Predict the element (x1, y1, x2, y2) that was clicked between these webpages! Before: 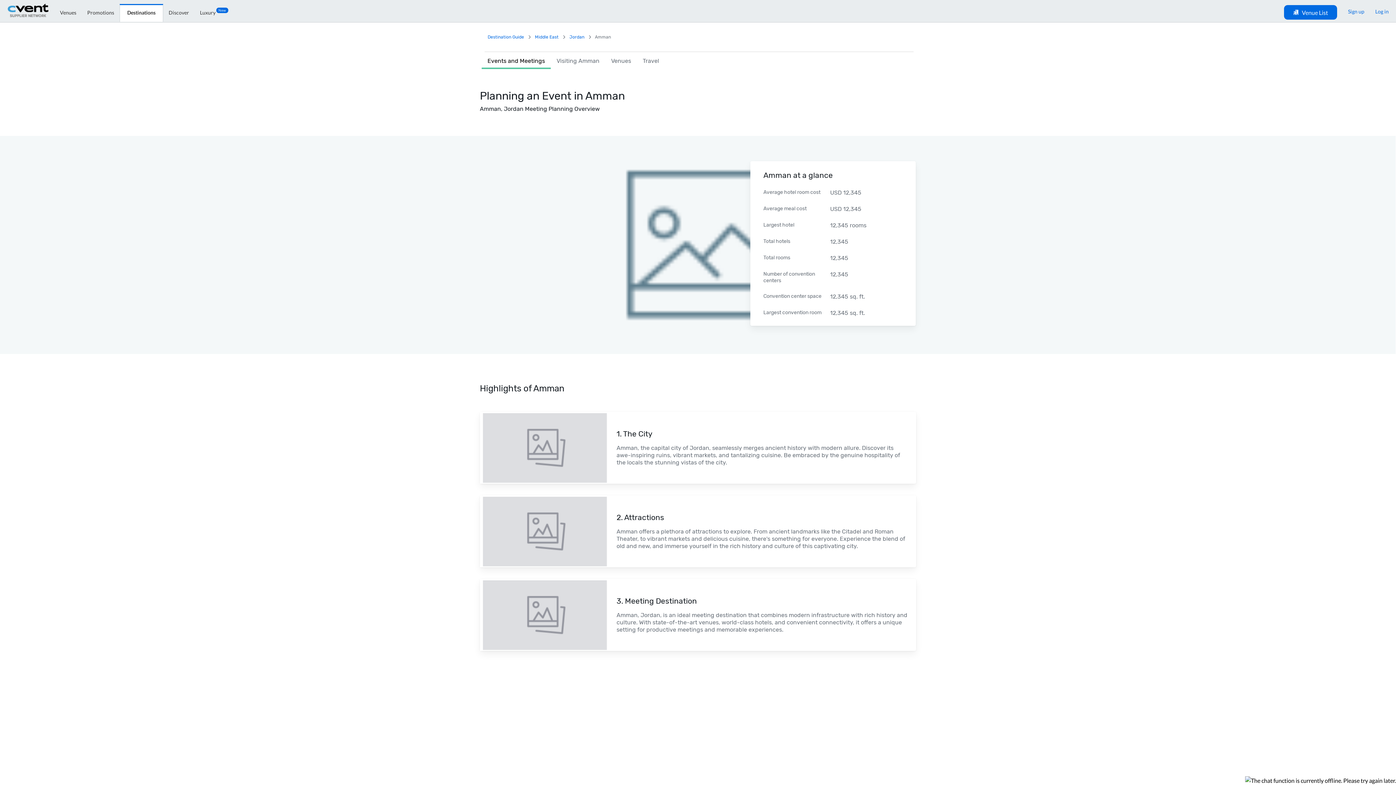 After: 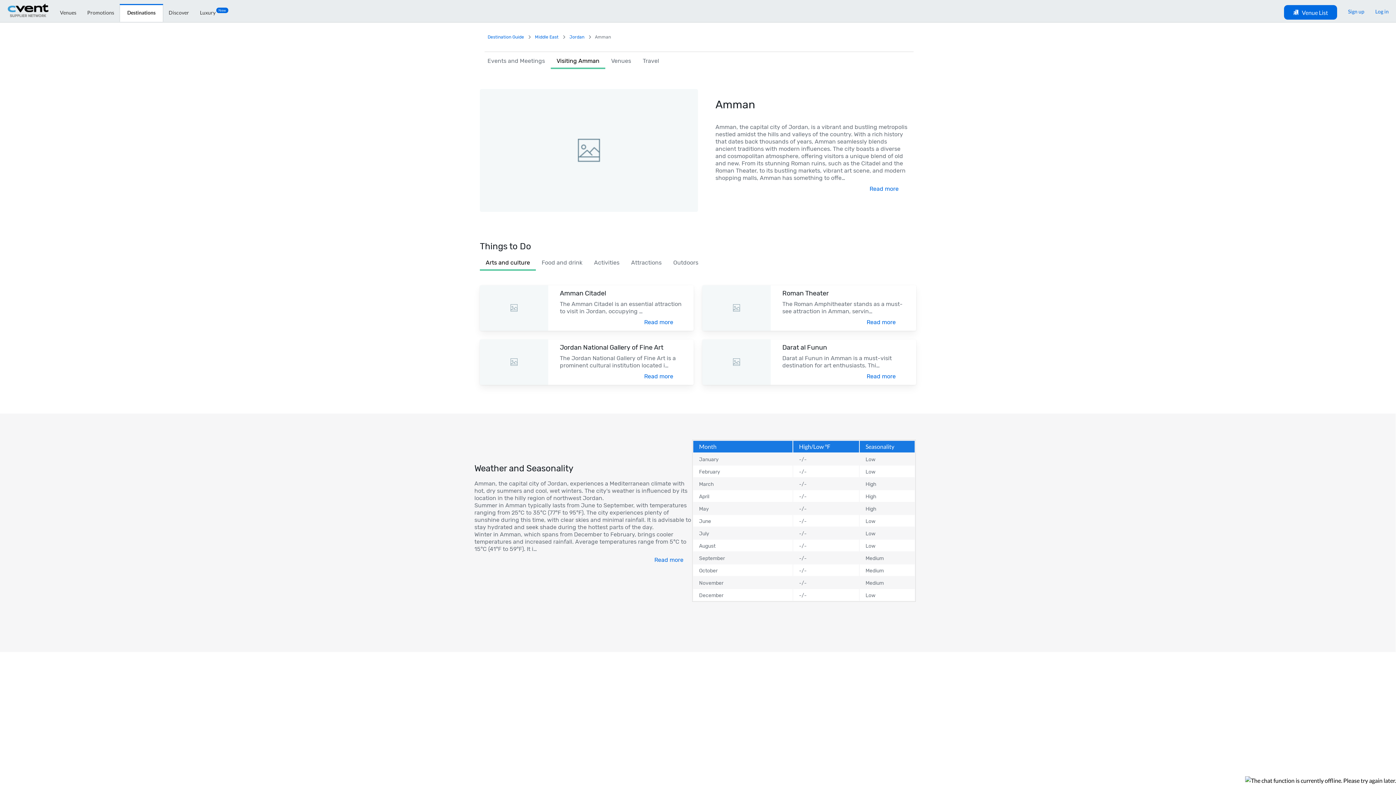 Action: bbox: (550, 57, 605, 67) label: Visiting Amman